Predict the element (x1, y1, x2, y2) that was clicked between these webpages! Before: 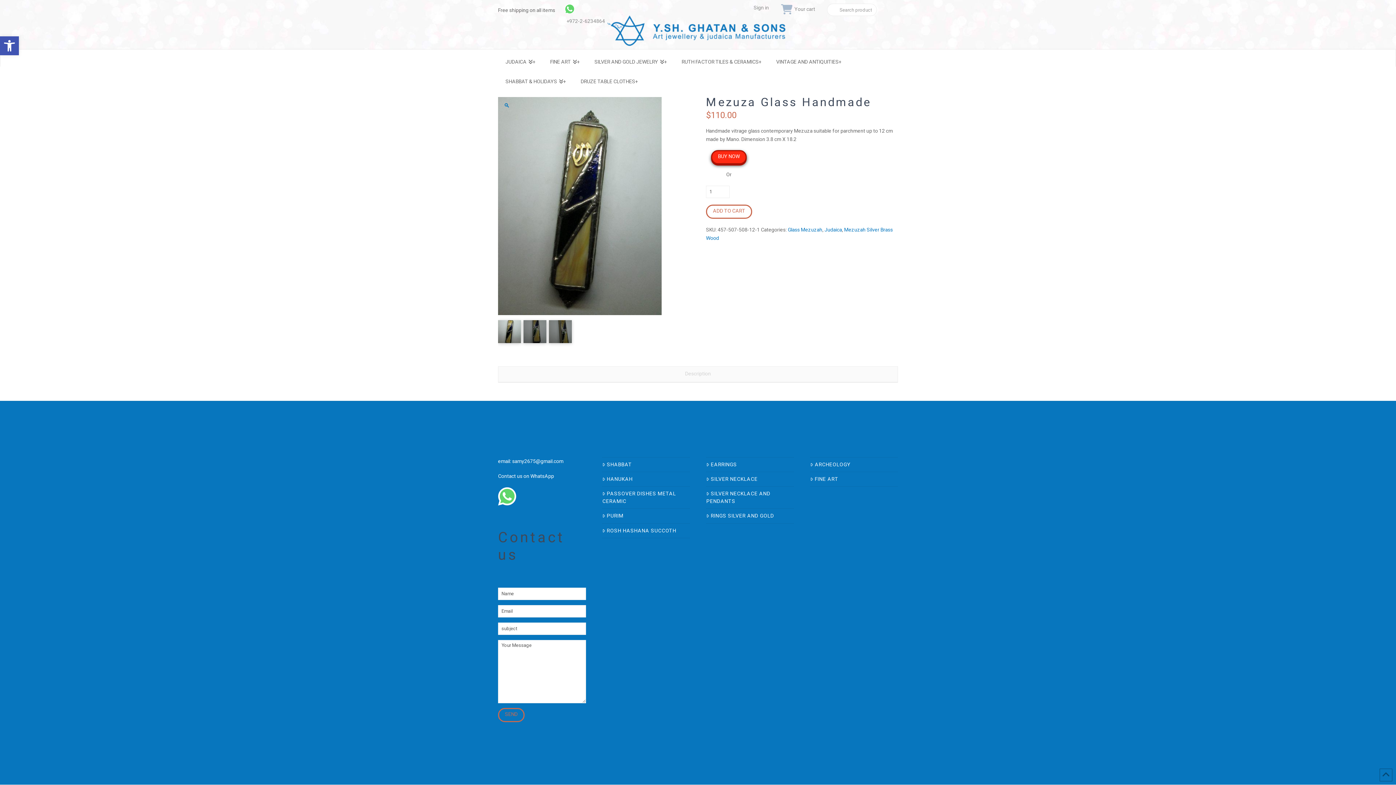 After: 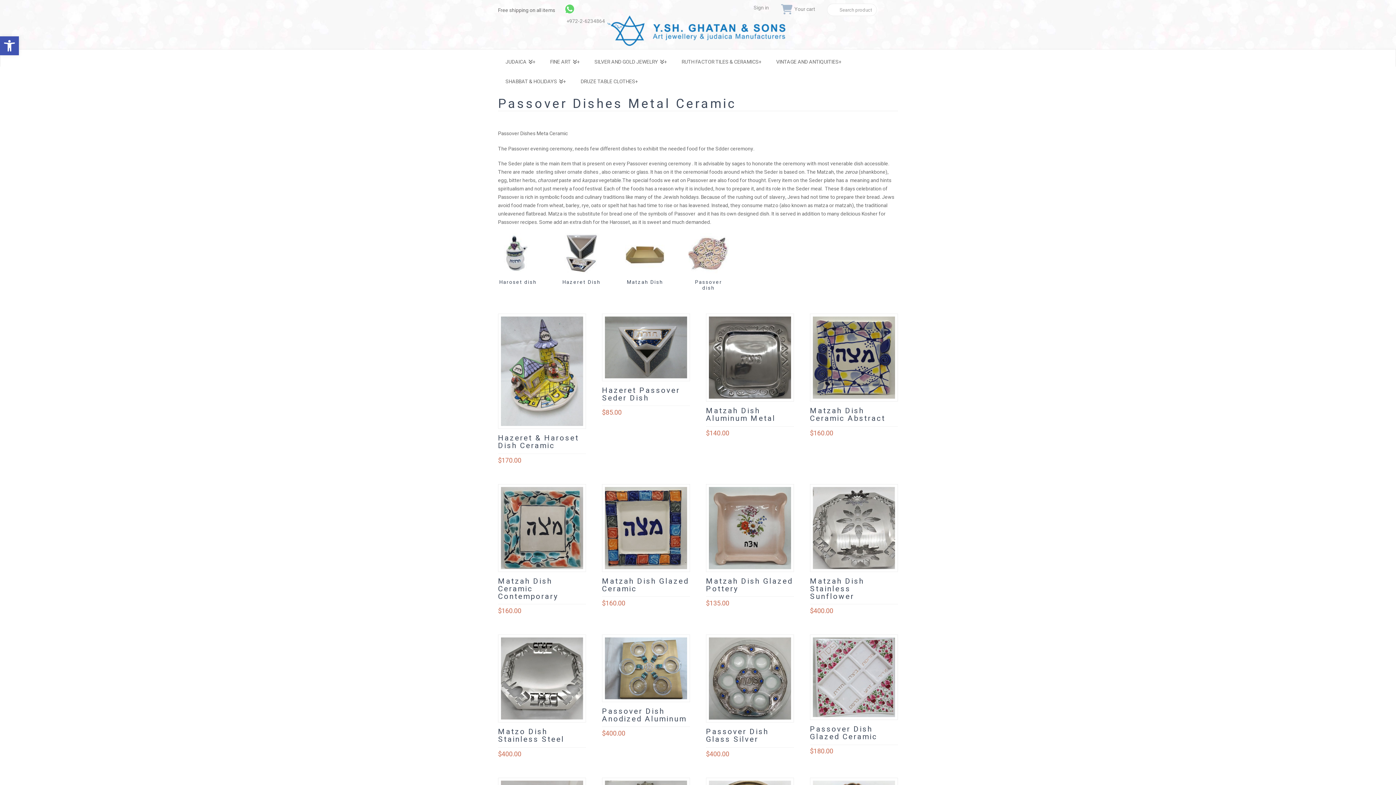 Action: bbox: (602, 490, 697, 505) label: PASSOVER DISHES METAL CERAMIC